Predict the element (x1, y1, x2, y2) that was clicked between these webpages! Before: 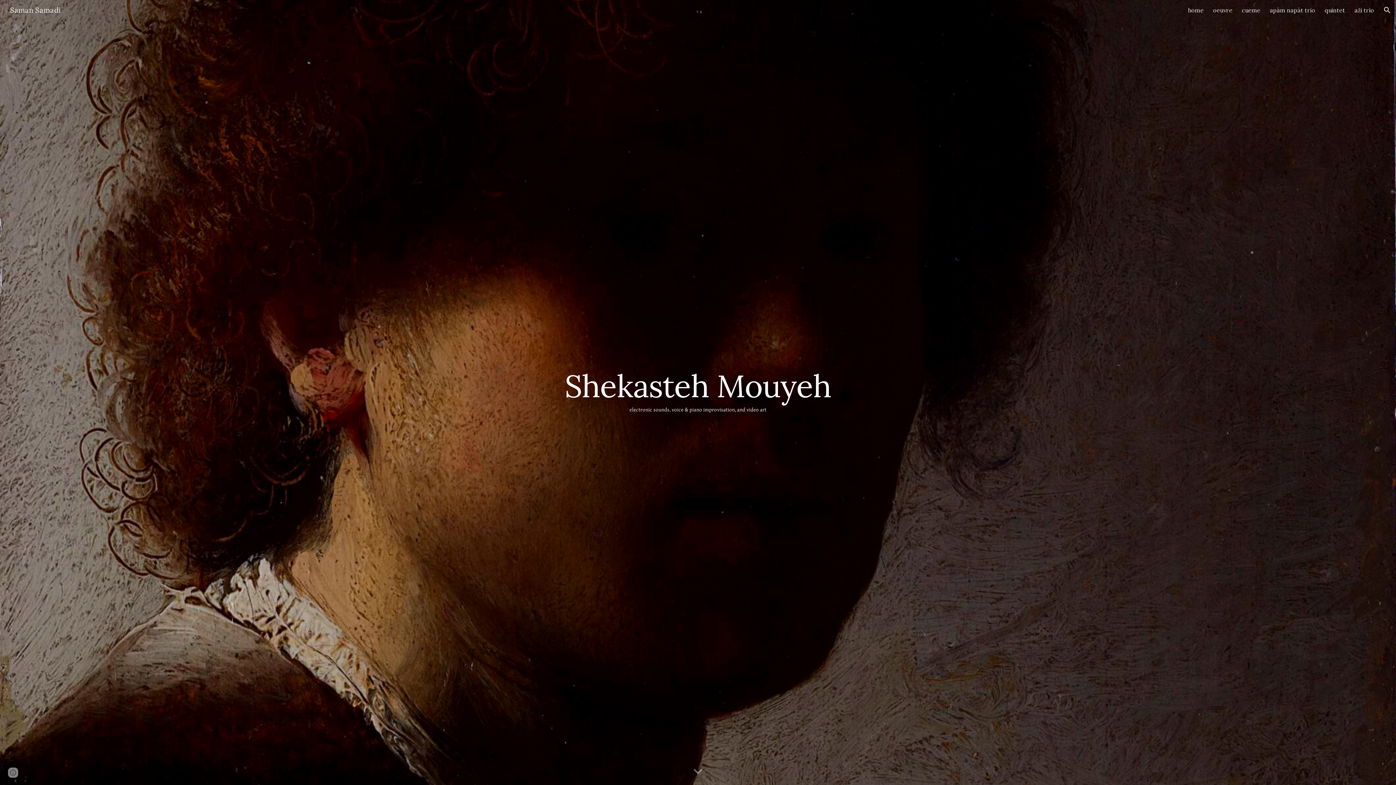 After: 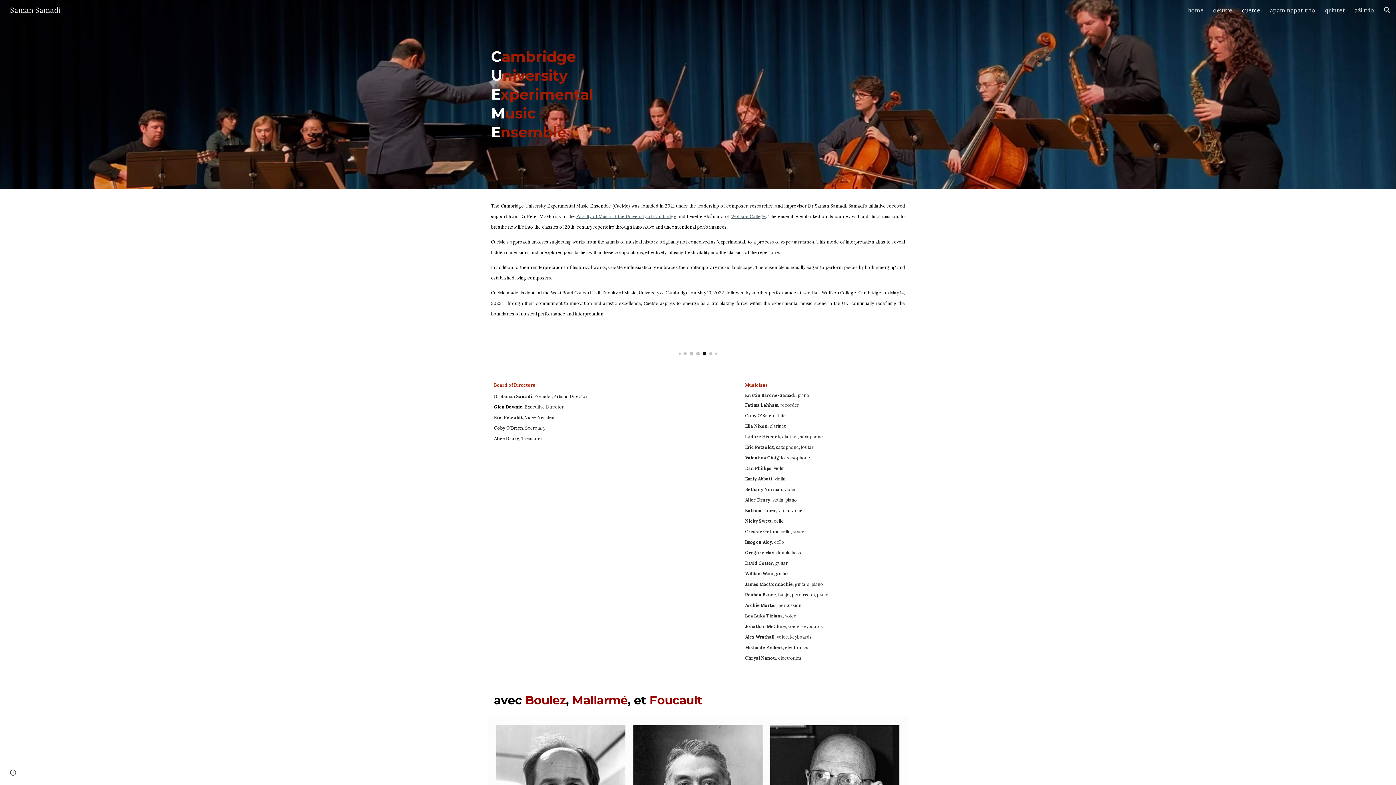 Action: bbox: (1242, 6, 1260, 13) label: cueme